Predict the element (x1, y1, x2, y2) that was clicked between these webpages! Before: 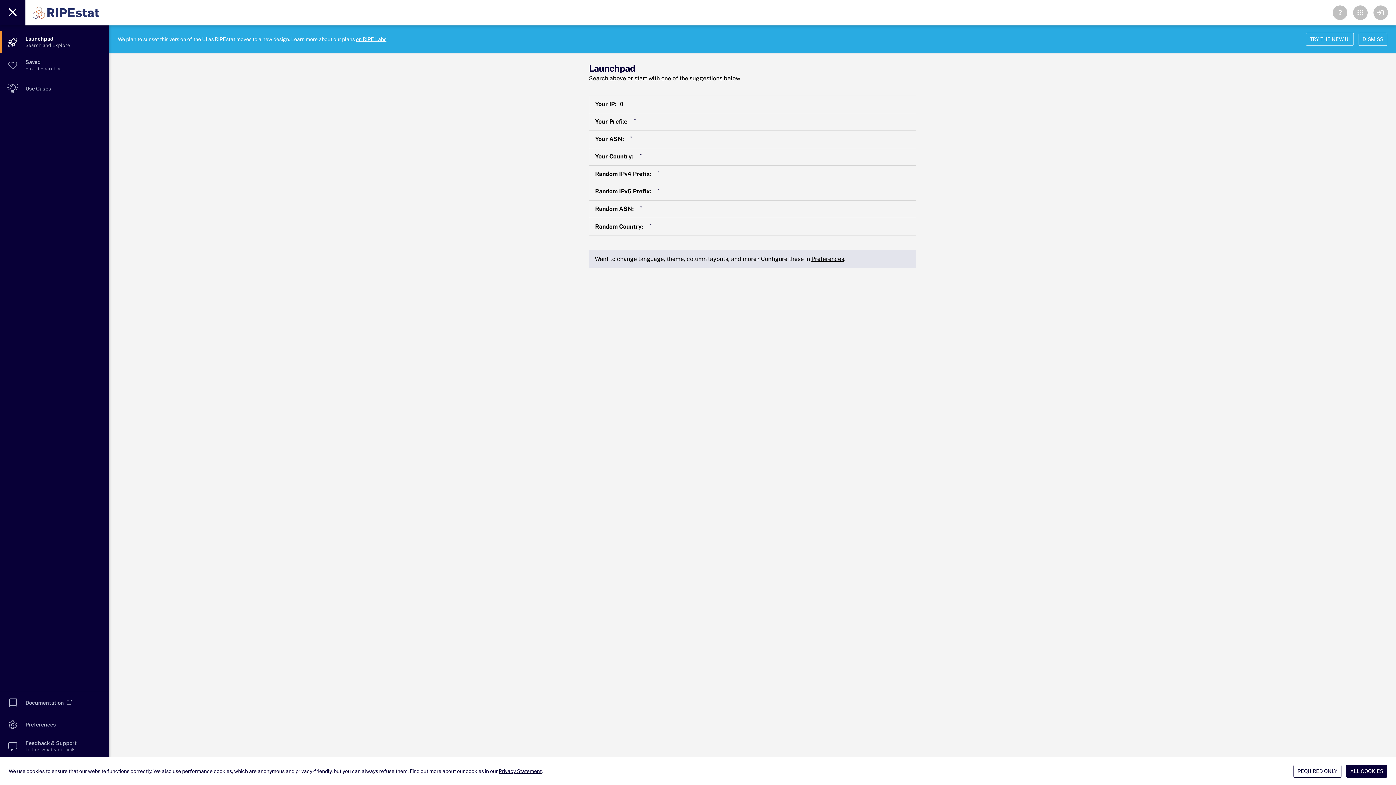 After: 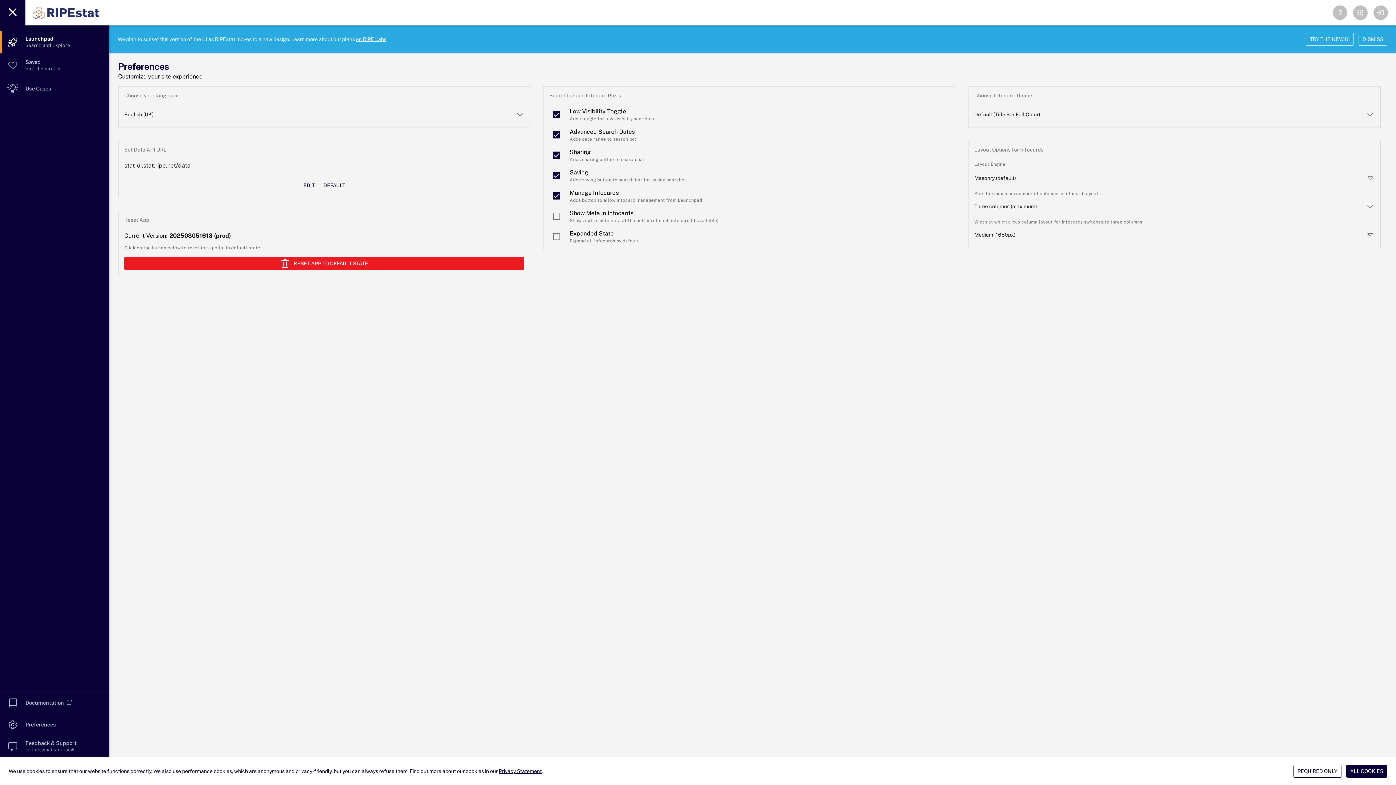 Action: label: Preferences bbox: (811, 255, 844, 262)